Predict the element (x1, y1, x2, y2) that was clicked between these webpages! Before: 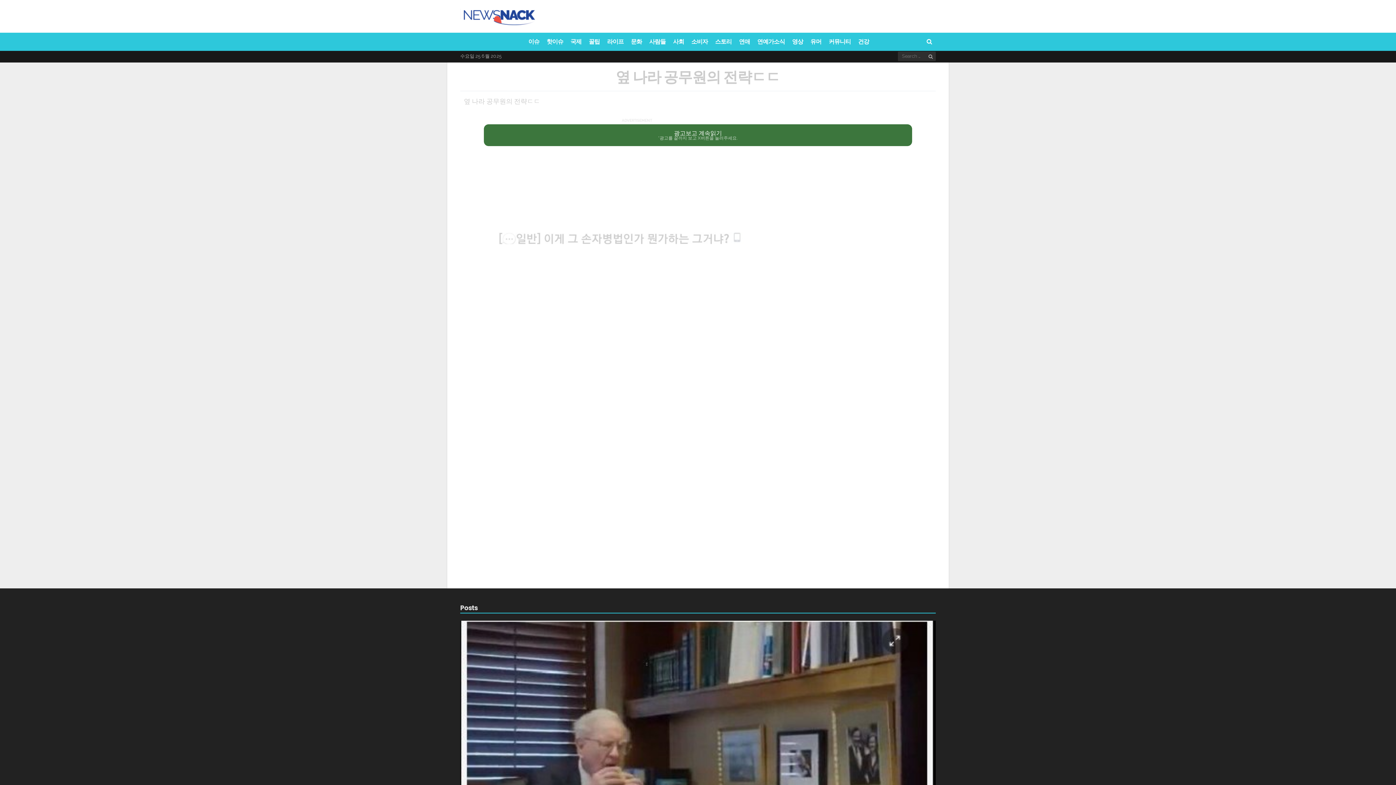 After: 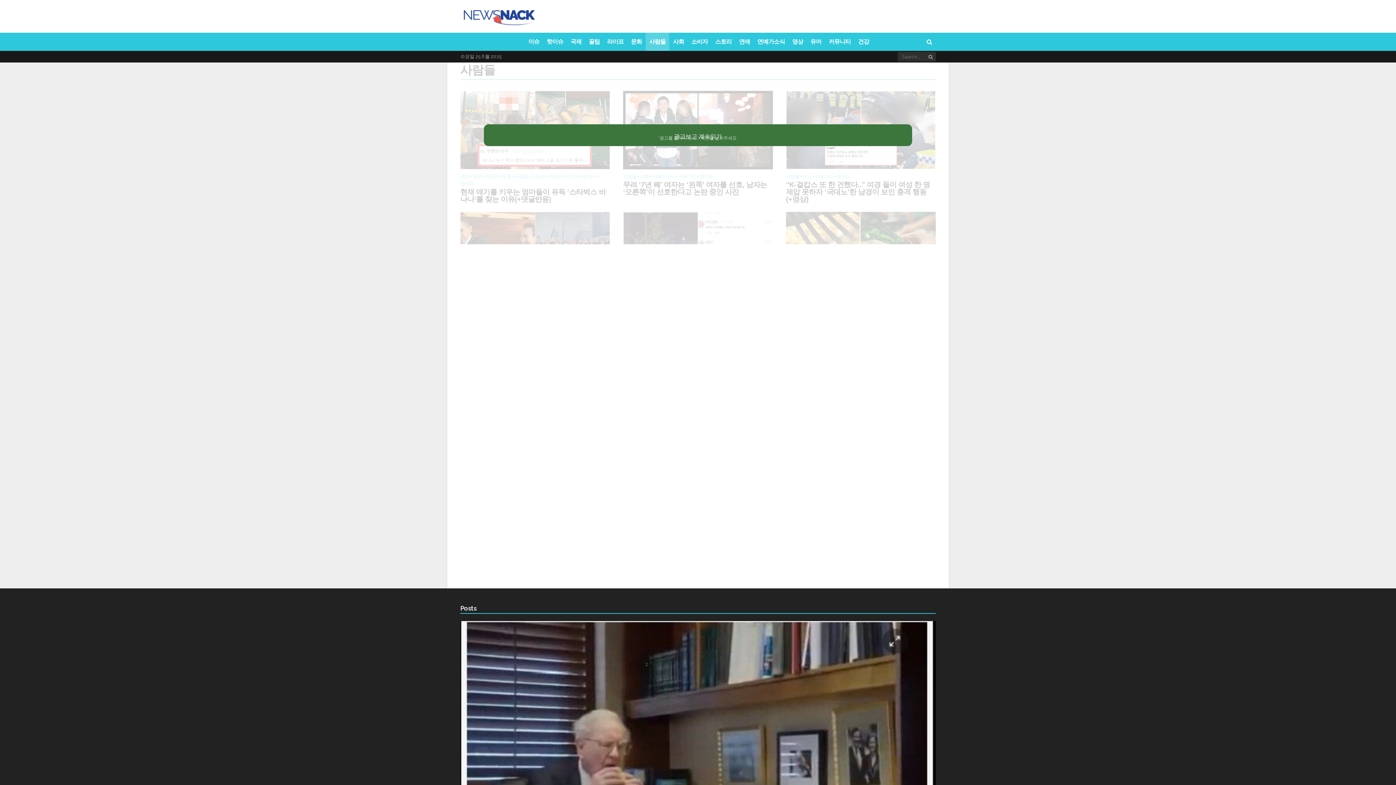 Action: bbox: (645, 32, 669, 50) label: 사람들